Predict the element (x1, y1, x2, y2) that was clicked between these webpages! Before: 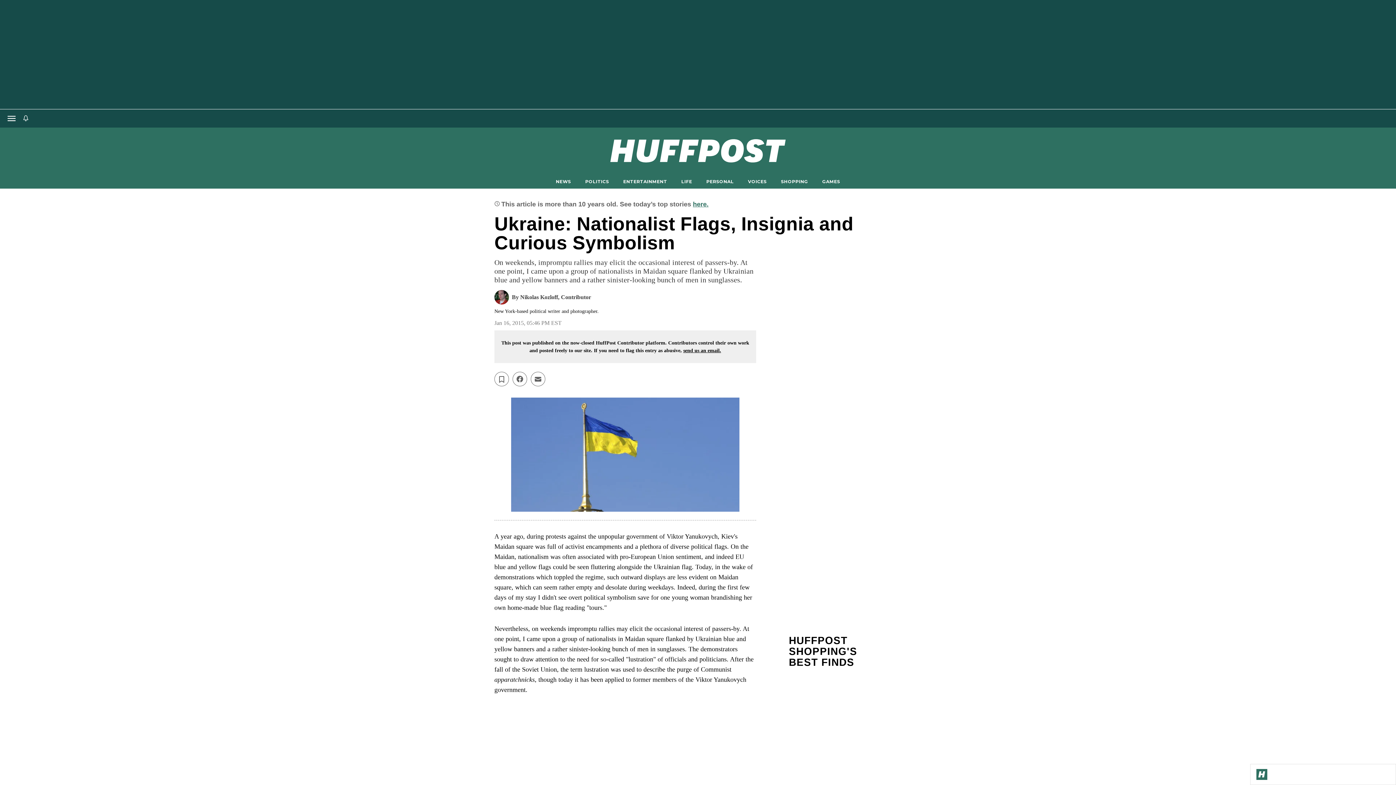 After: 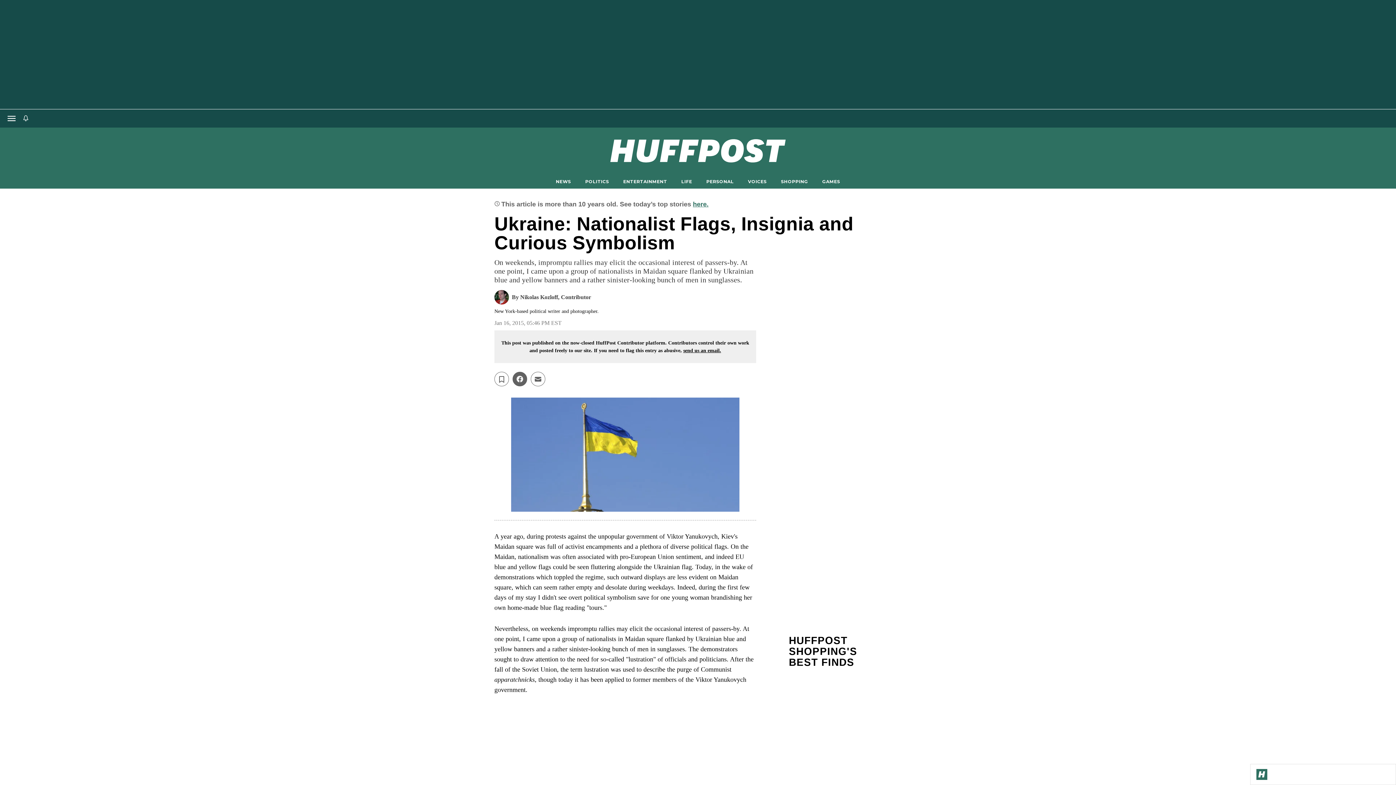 Action: bbox: (512, 372, 527, 386) label: Share on facebook